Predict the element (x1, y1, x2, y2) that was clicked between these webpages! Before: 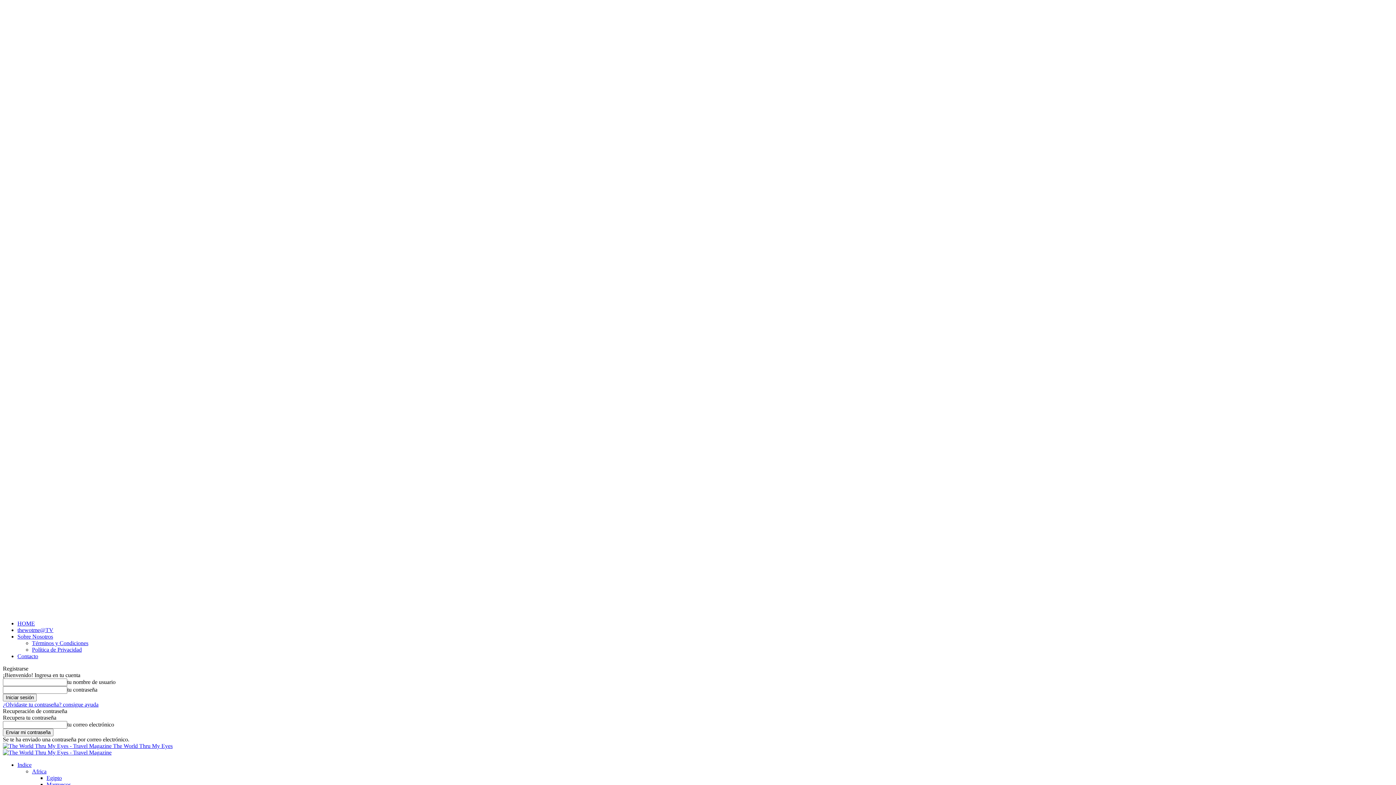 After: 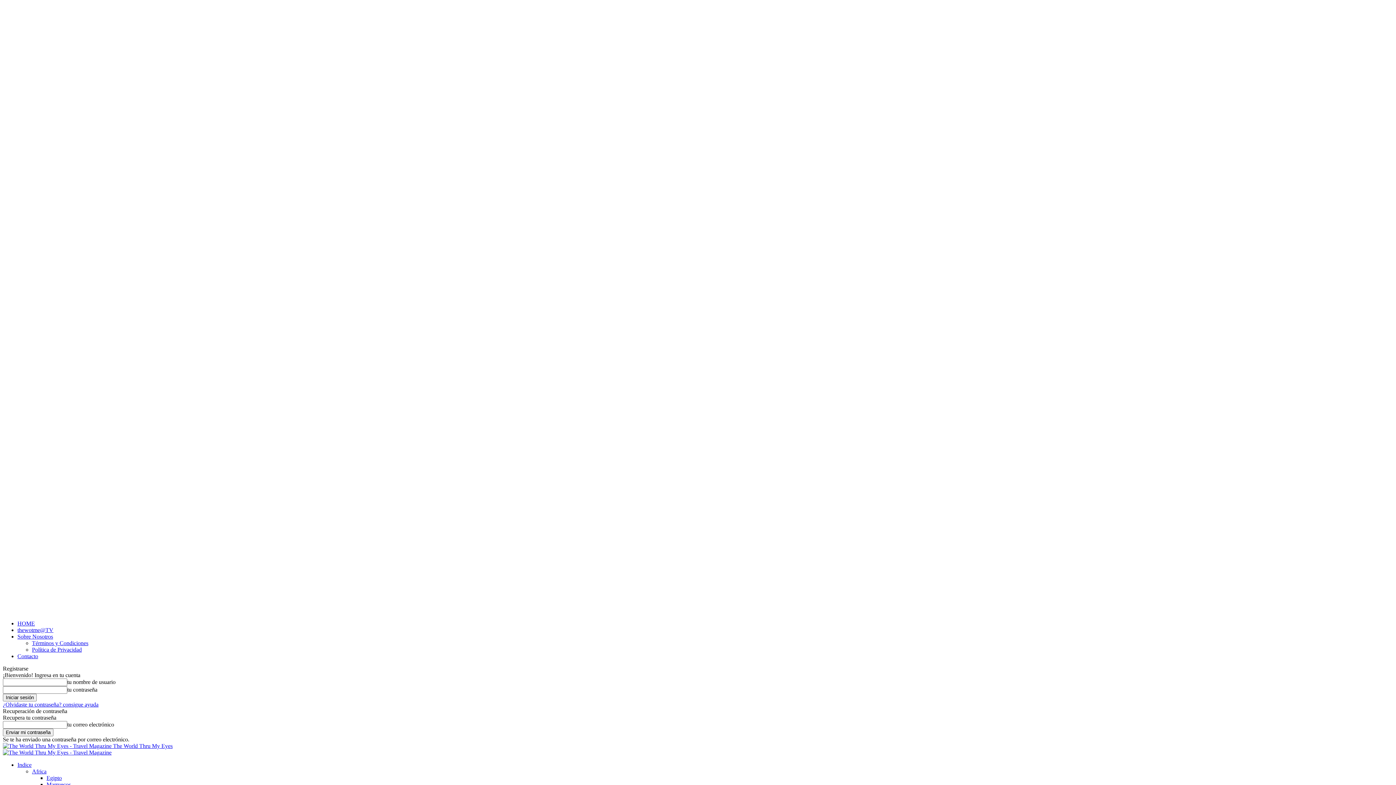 Action: bbox: (32, 646, 81, 653) label: Política de Privacidad